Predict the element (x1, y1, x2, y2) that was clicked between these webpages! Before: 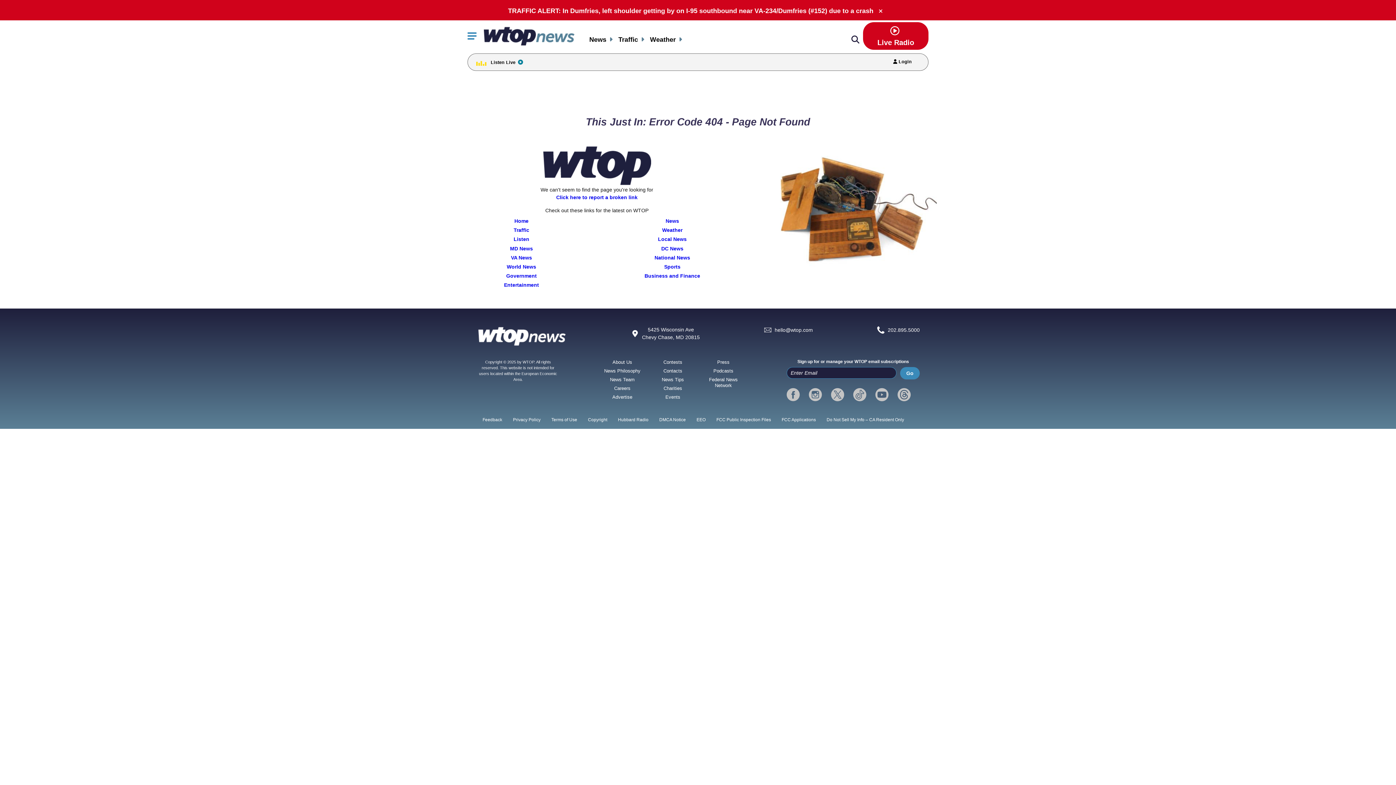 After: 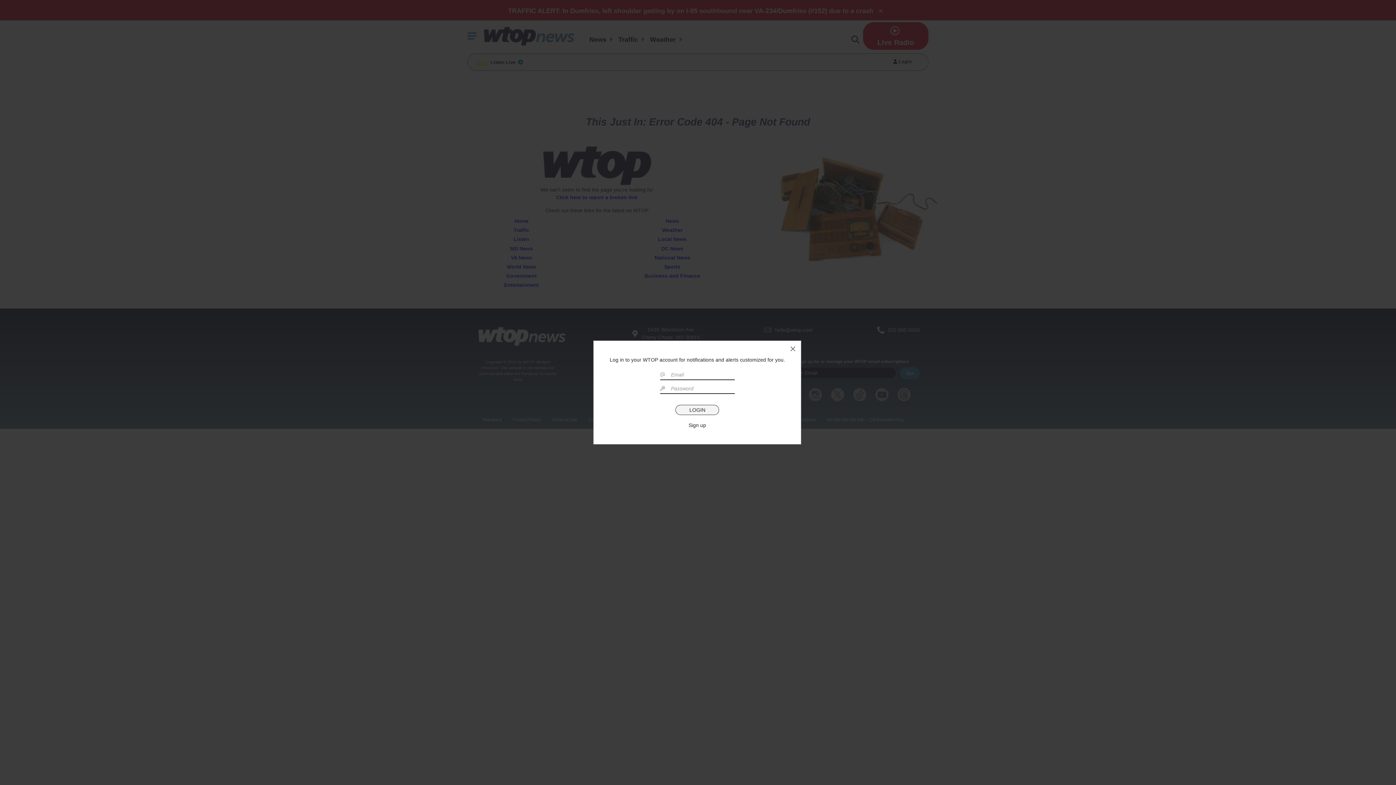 Action: bbox: (893, 59, 913, 64) label:  Login